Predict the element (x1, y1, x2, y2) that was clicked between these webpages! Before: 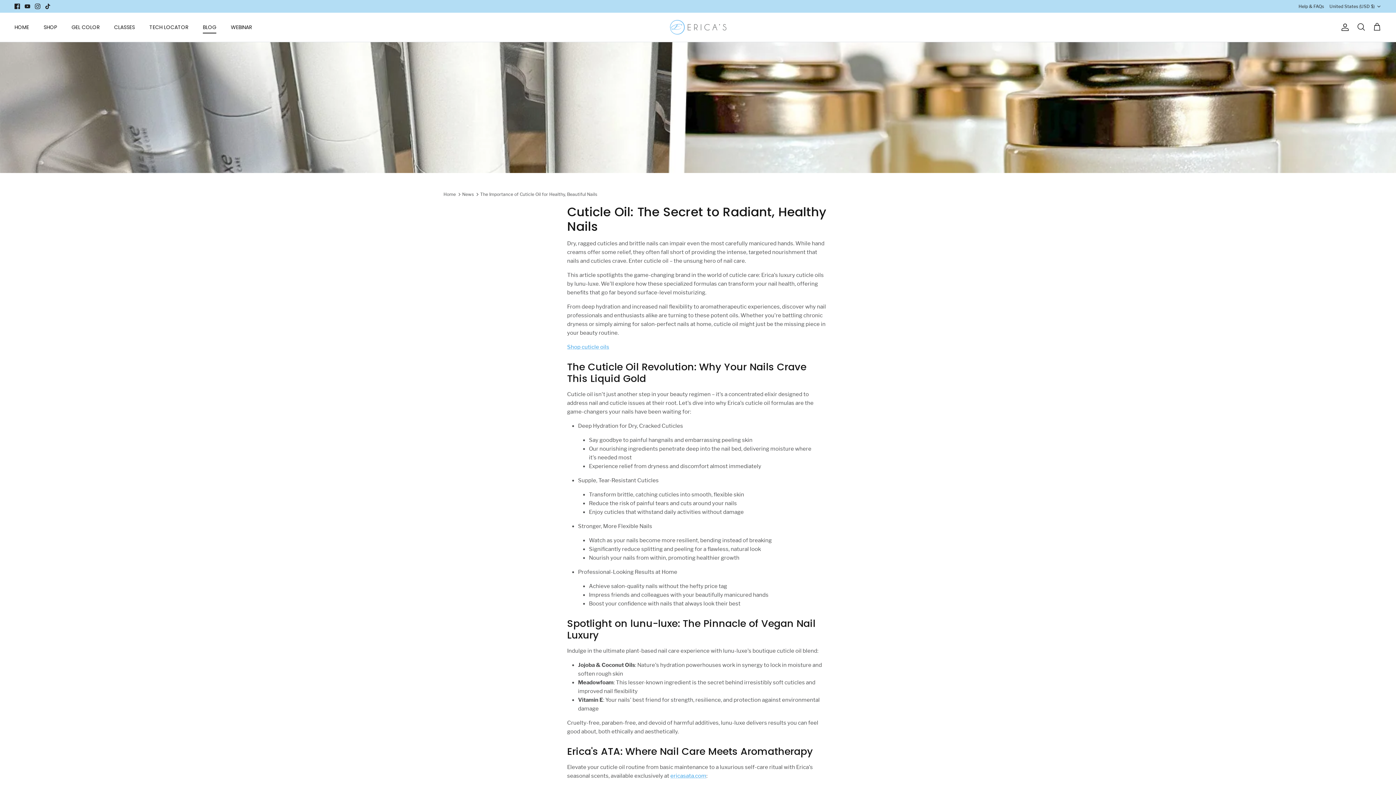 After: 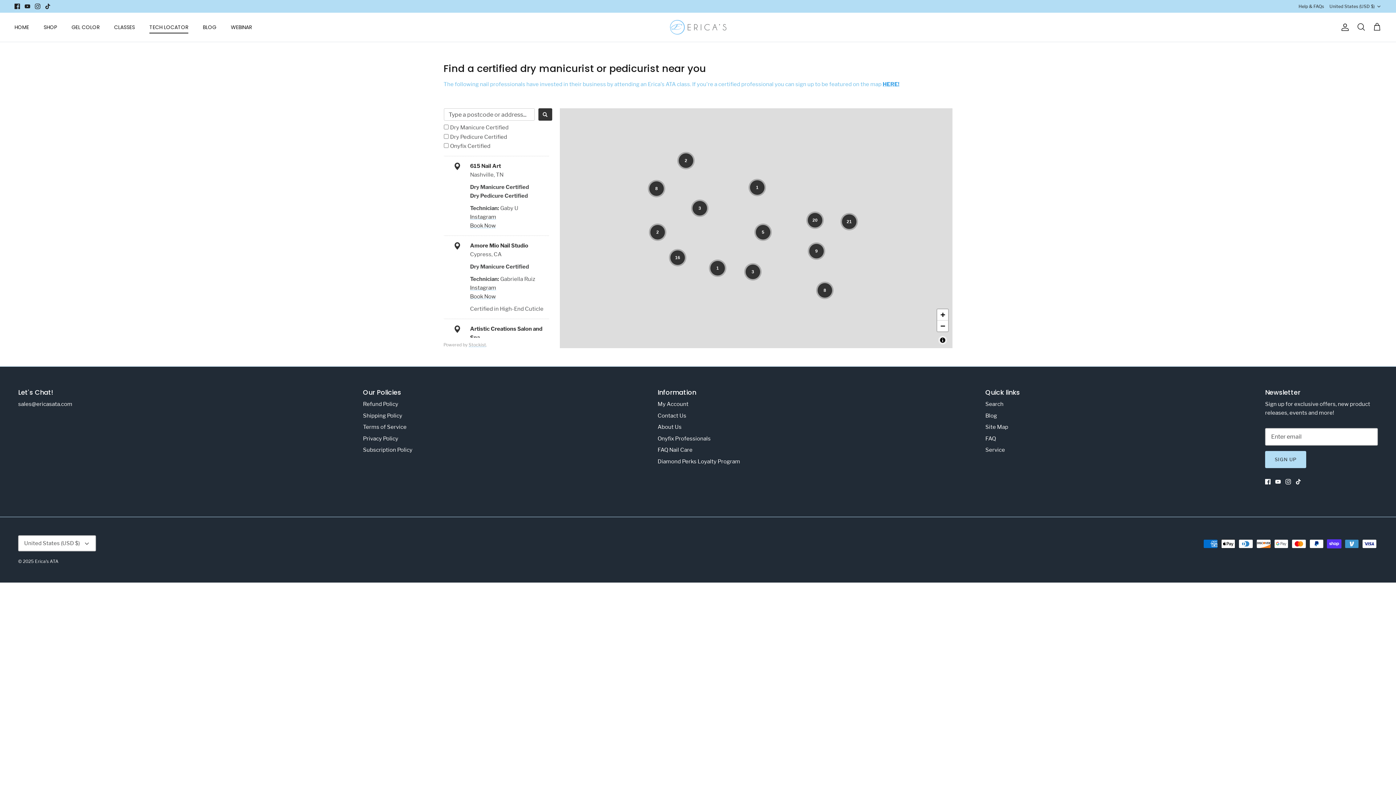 Action: label: TECH LOCATOR bbox: (142, 15, 194, 39)